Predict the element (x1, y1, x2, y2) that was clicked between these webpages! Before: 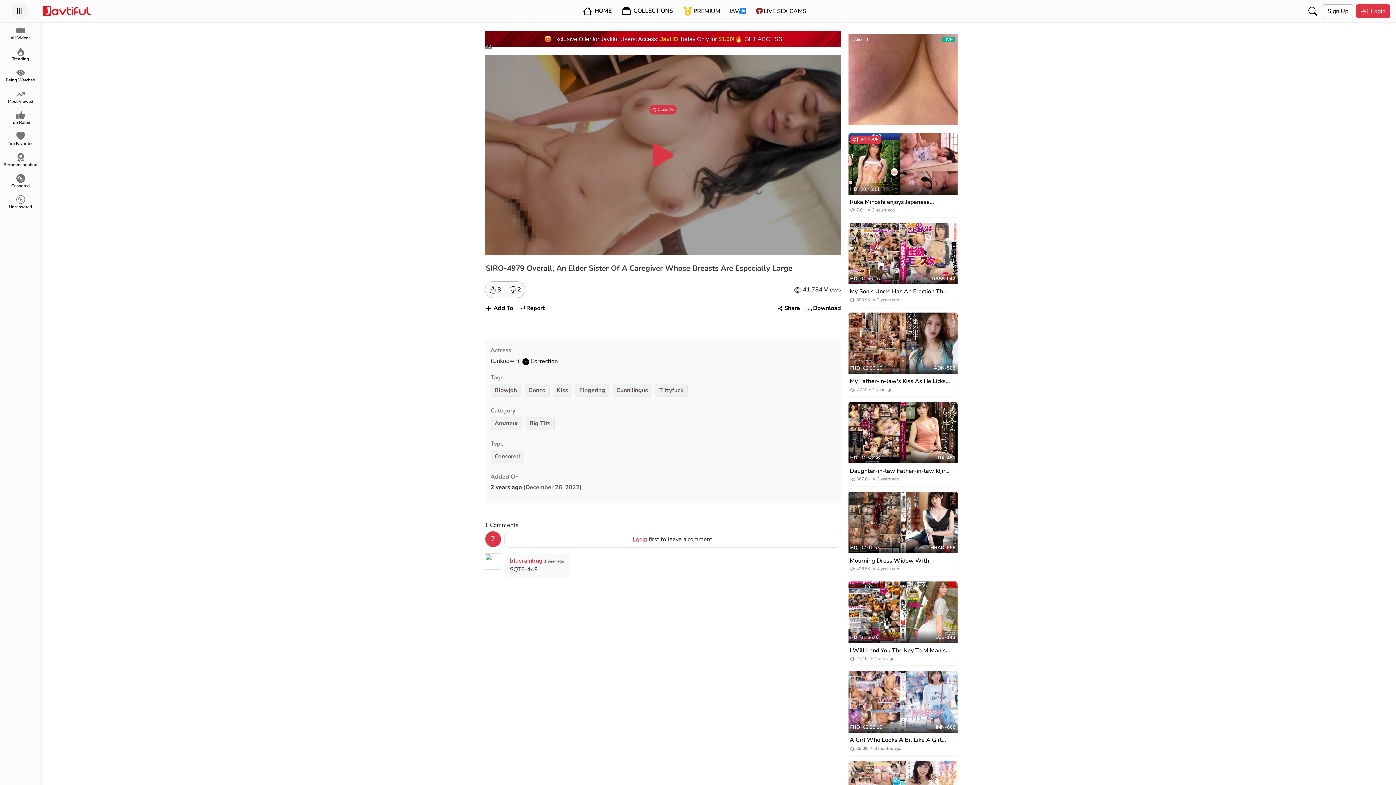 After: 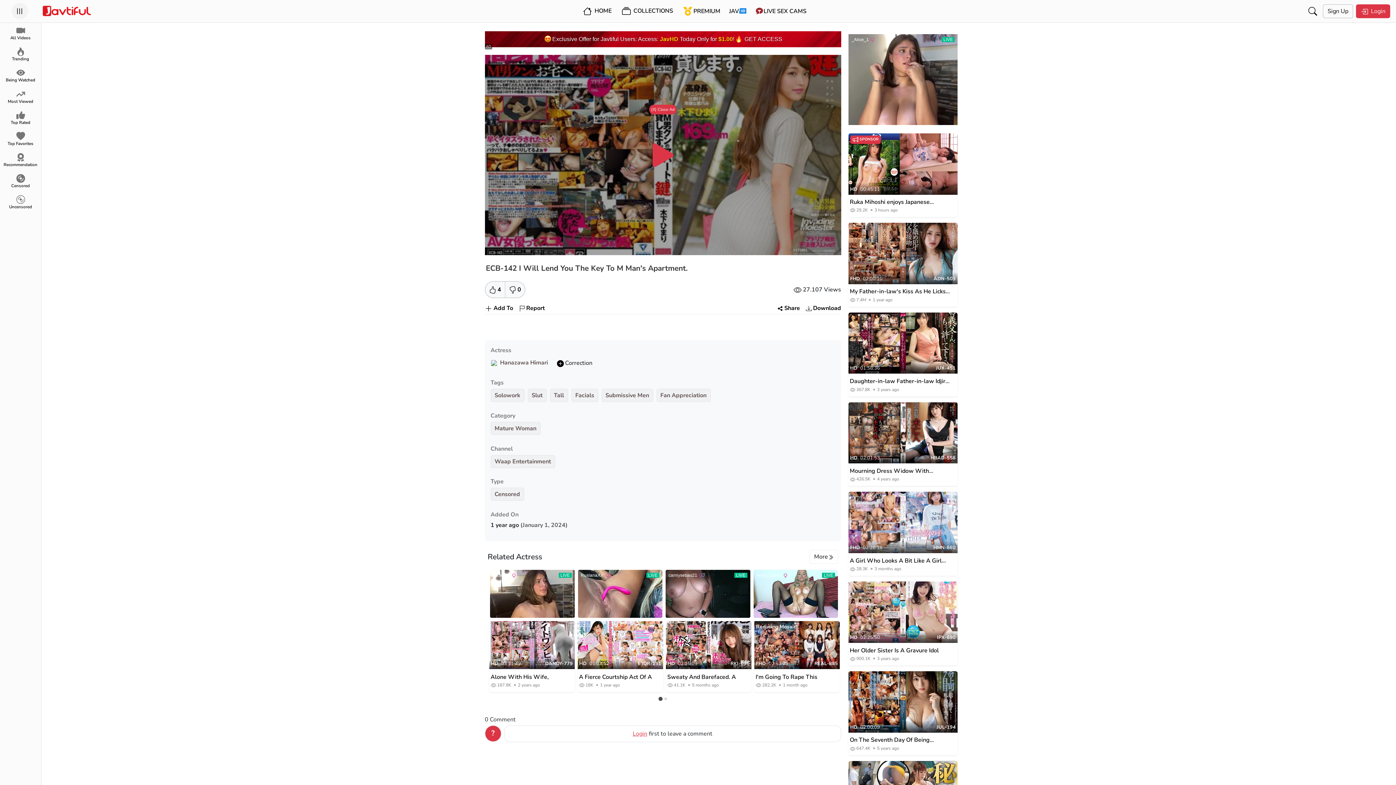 Action: label: HD 01:56:03
ECB-142 bbox: (848, 581, 957, 643)